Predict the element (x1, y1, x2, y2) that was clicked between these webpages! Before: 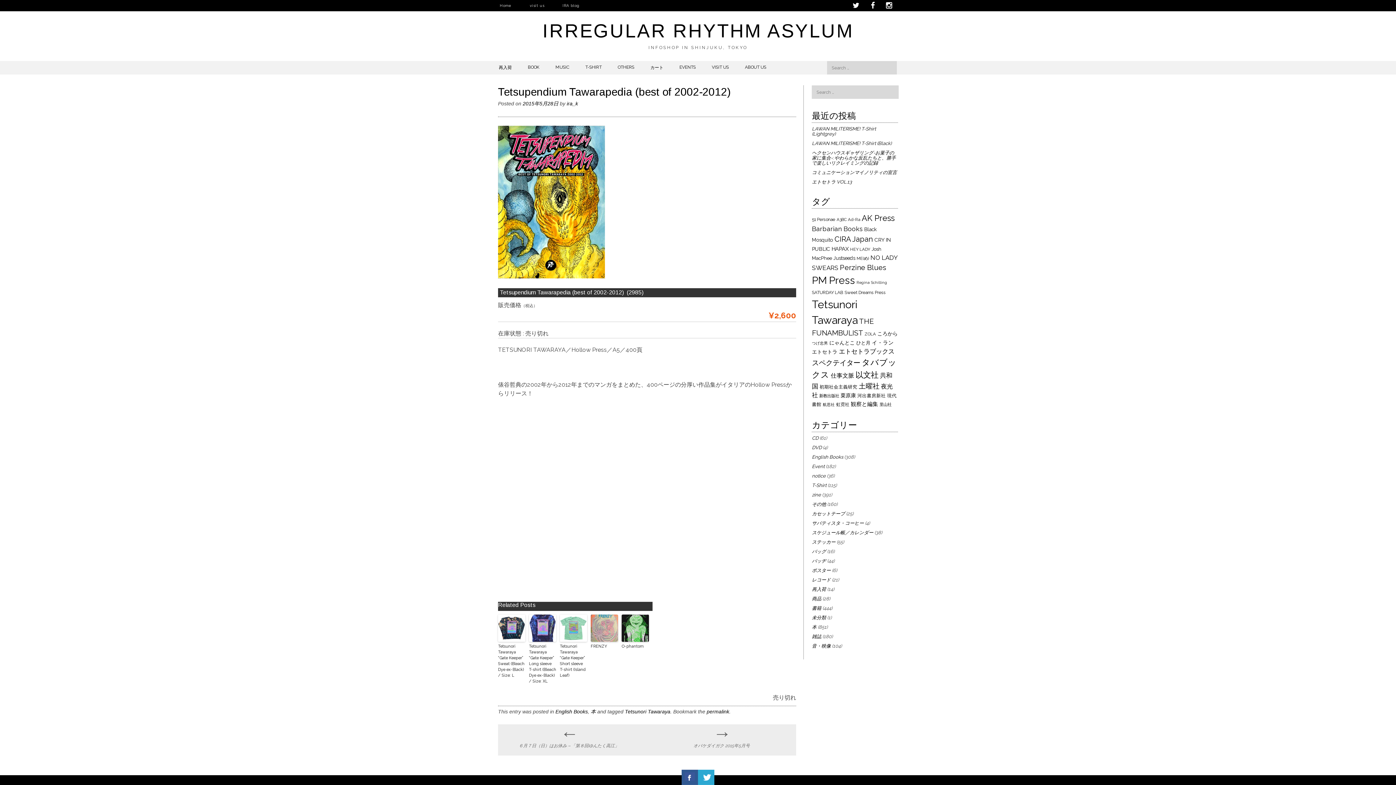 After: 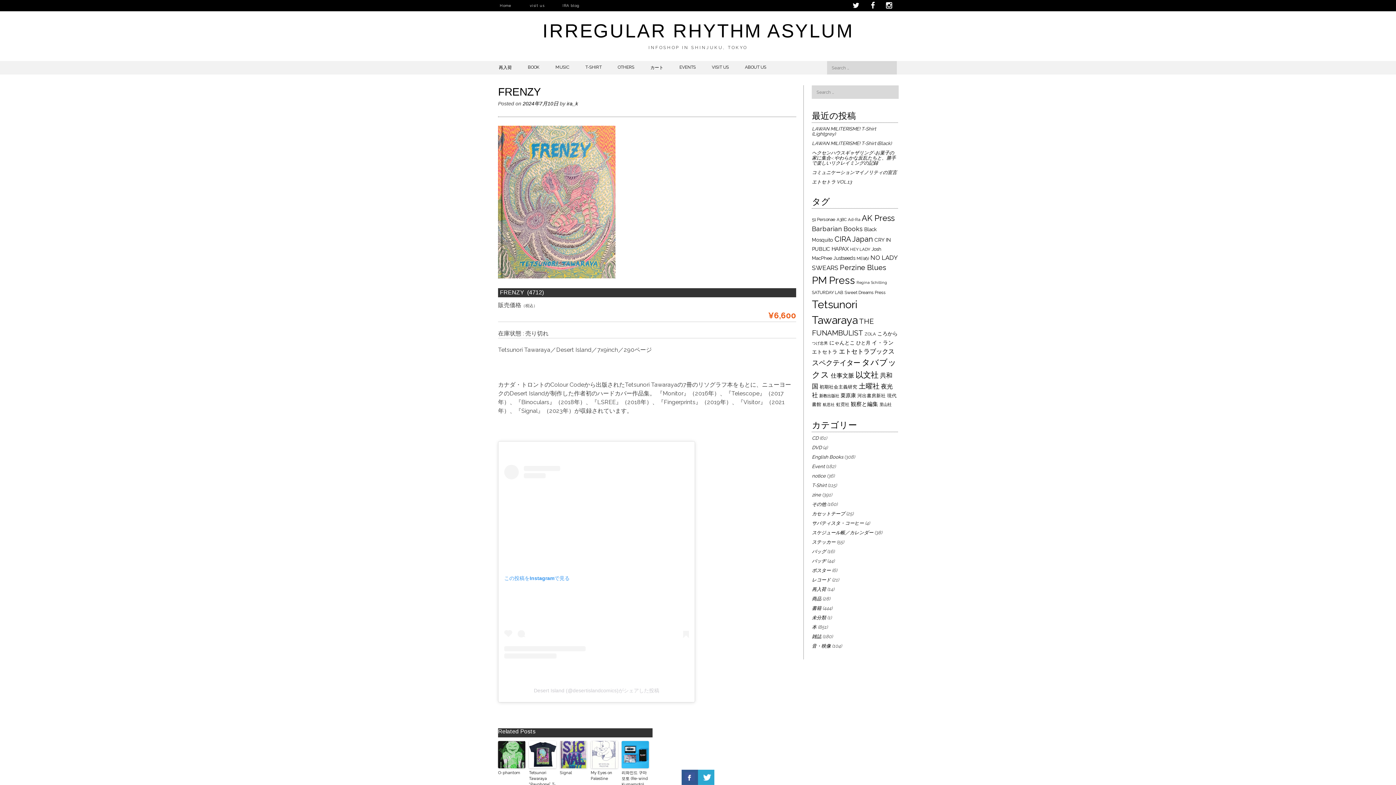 Action: bbox: (590, 614, 618, 642)